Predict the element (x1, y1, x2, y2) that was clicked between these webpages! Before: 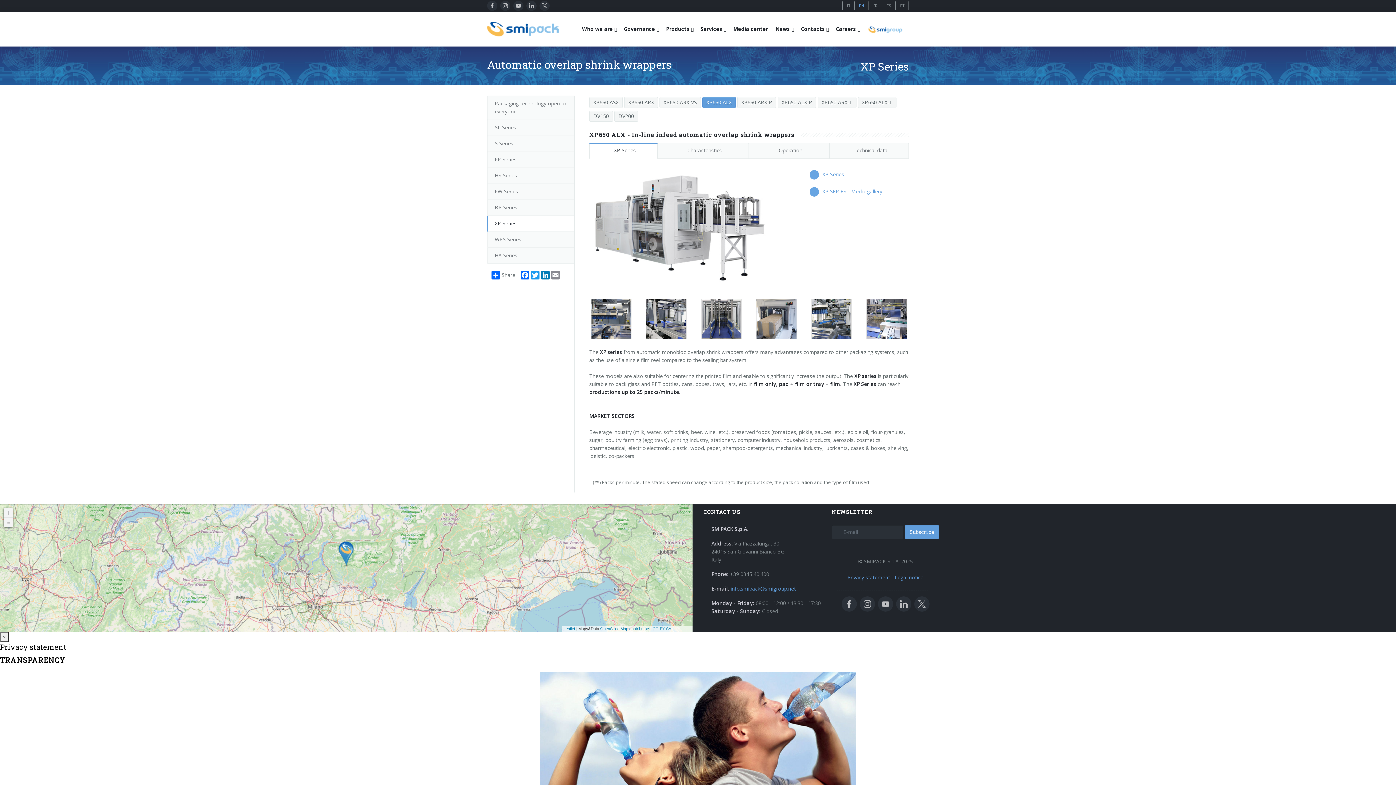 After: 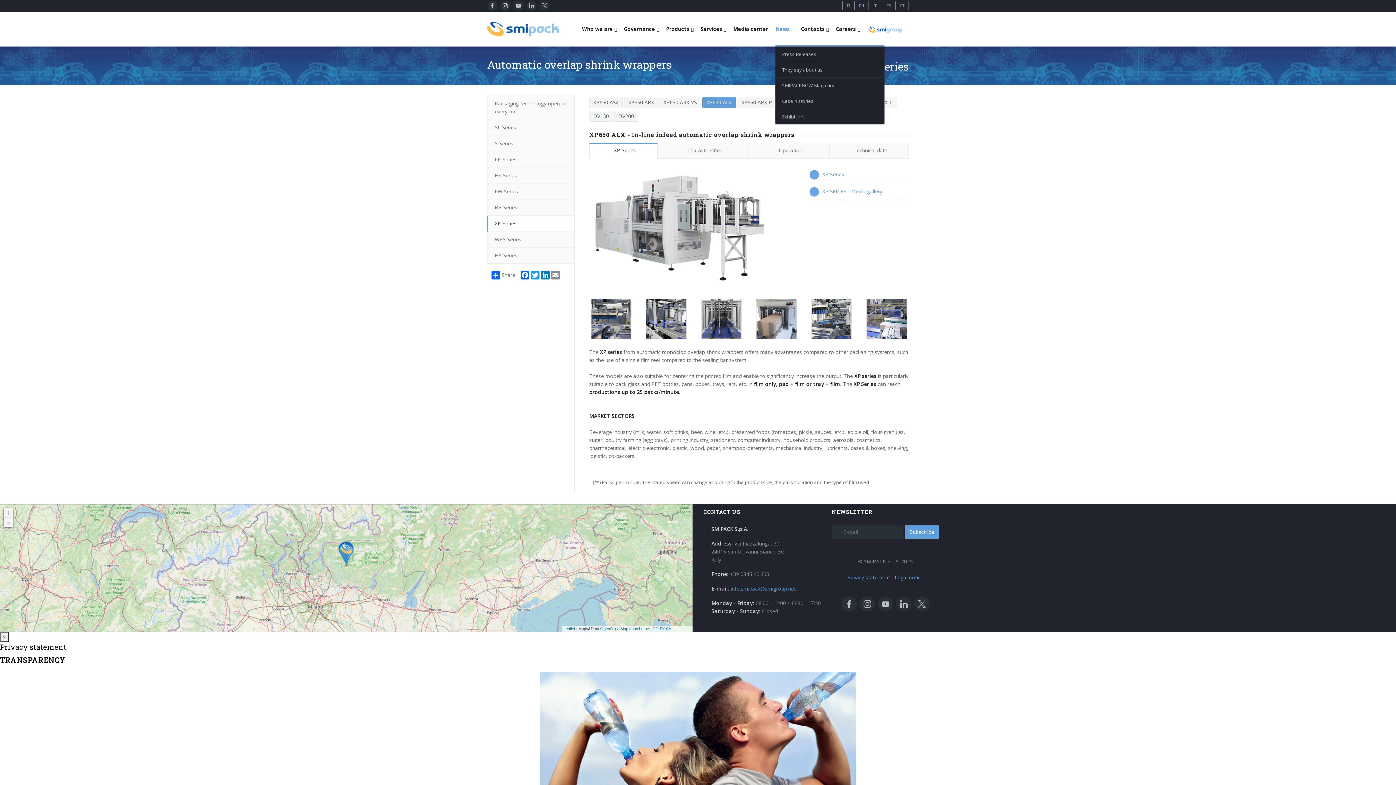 Action: bbox: (773, 11, 799, 46) label: News